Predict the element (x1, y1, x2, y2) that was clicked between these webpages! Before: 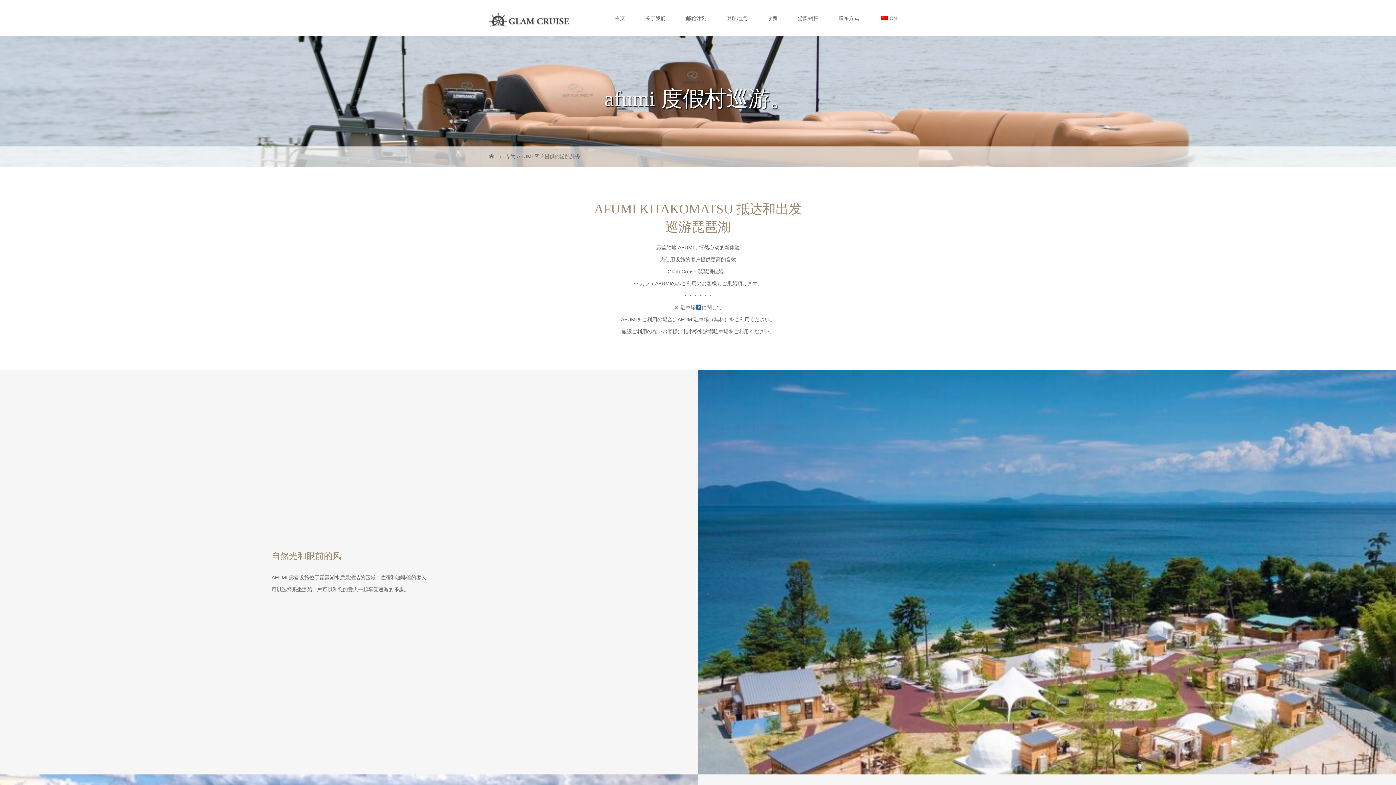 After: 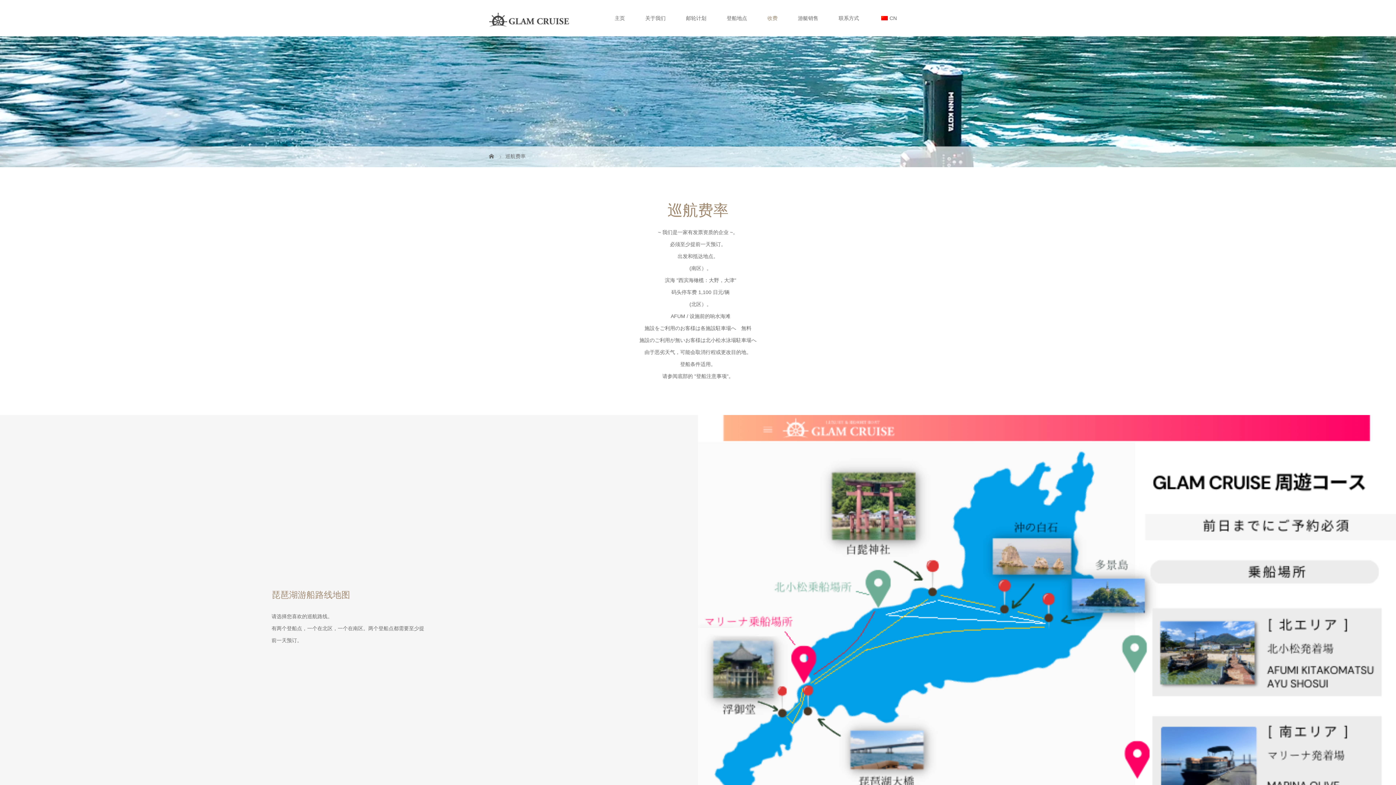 Action: bbox: (757, 0, 788, 36) label: 收费